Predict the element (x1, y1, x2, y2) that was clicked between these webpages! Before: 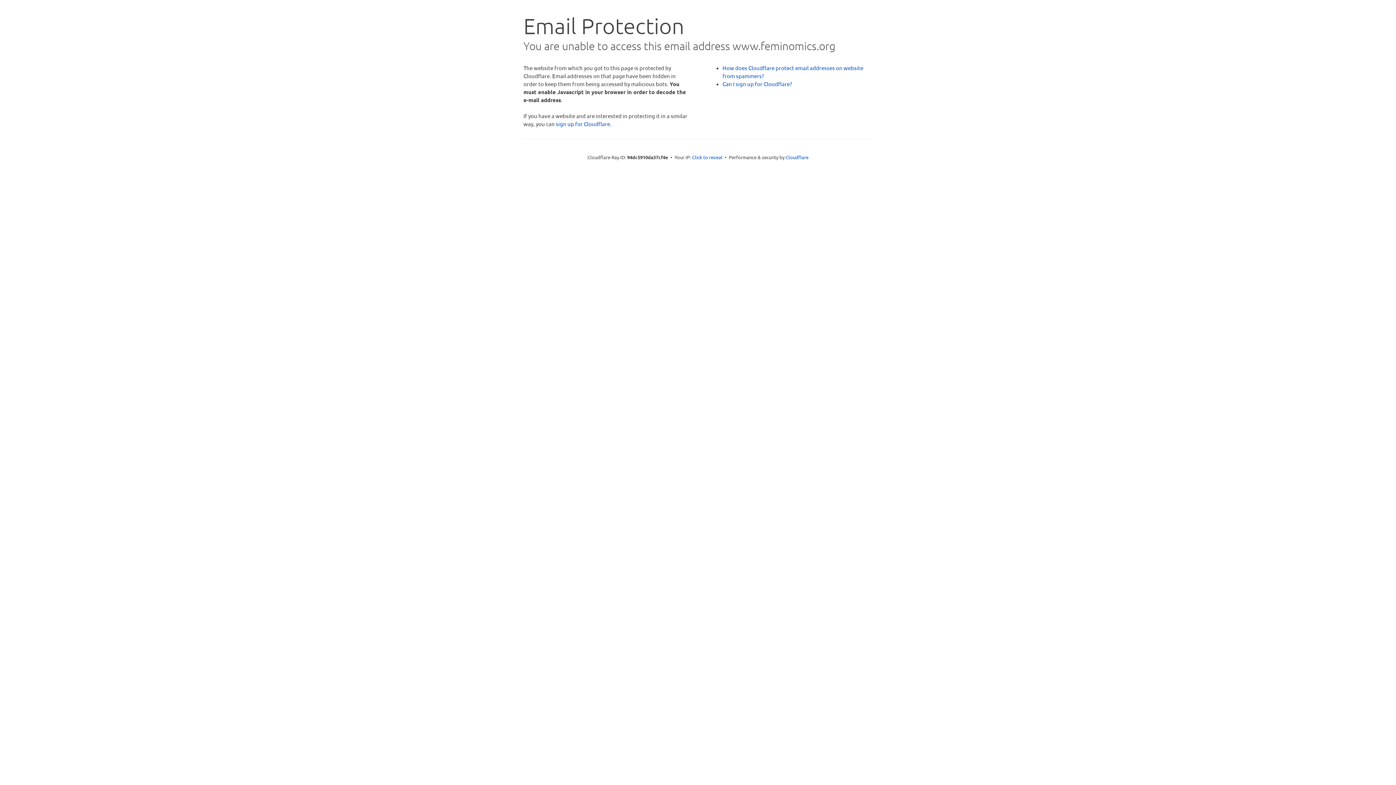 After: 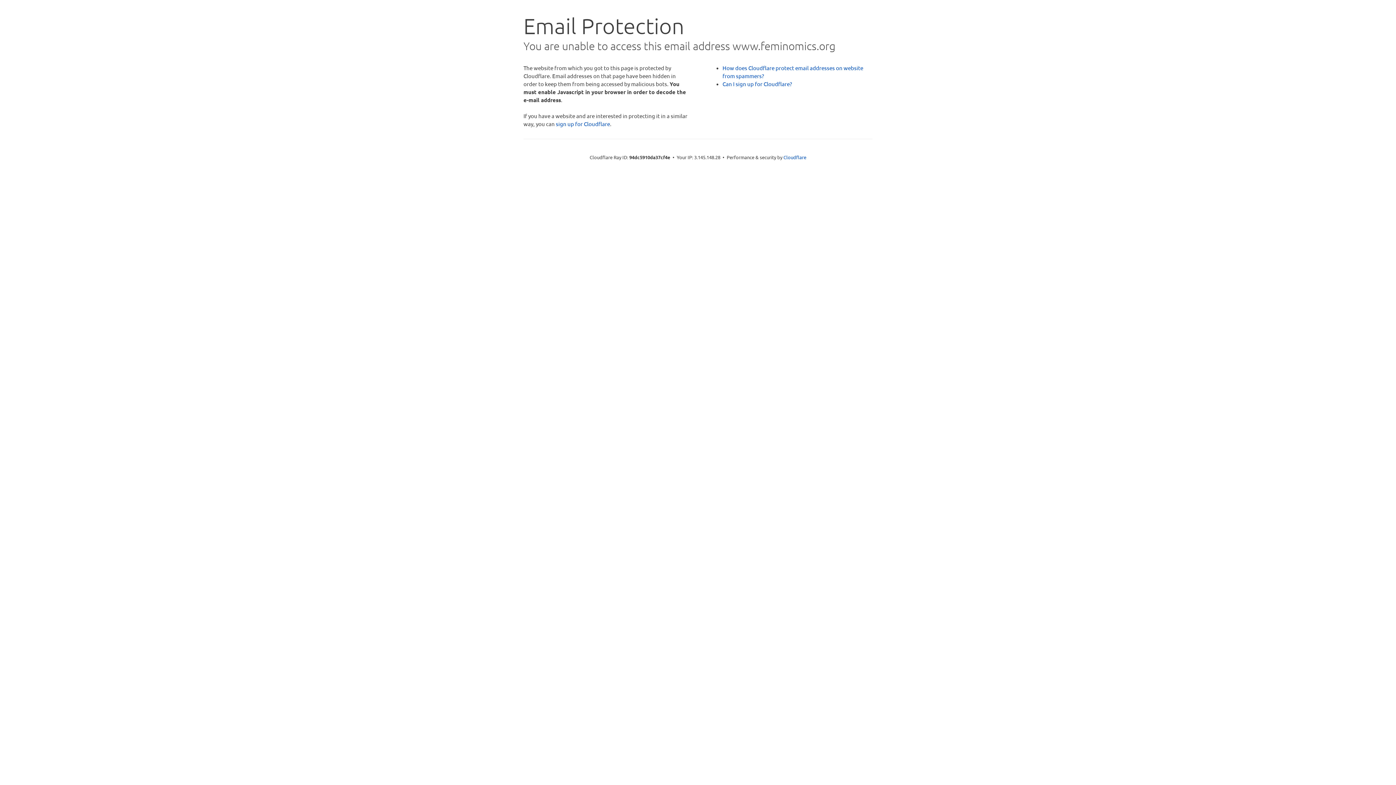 Action: label: Click to reveal bbox: (692, 153, 722, 160)